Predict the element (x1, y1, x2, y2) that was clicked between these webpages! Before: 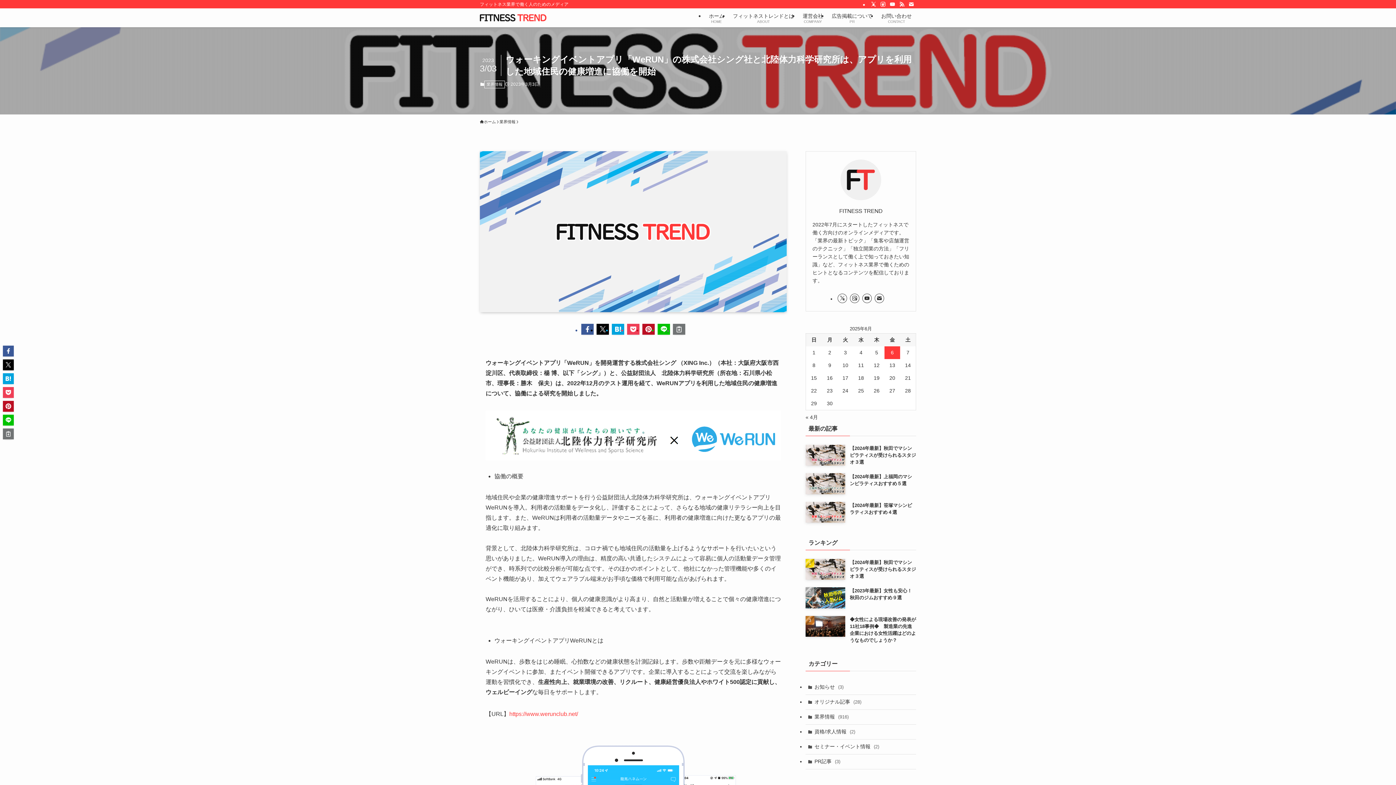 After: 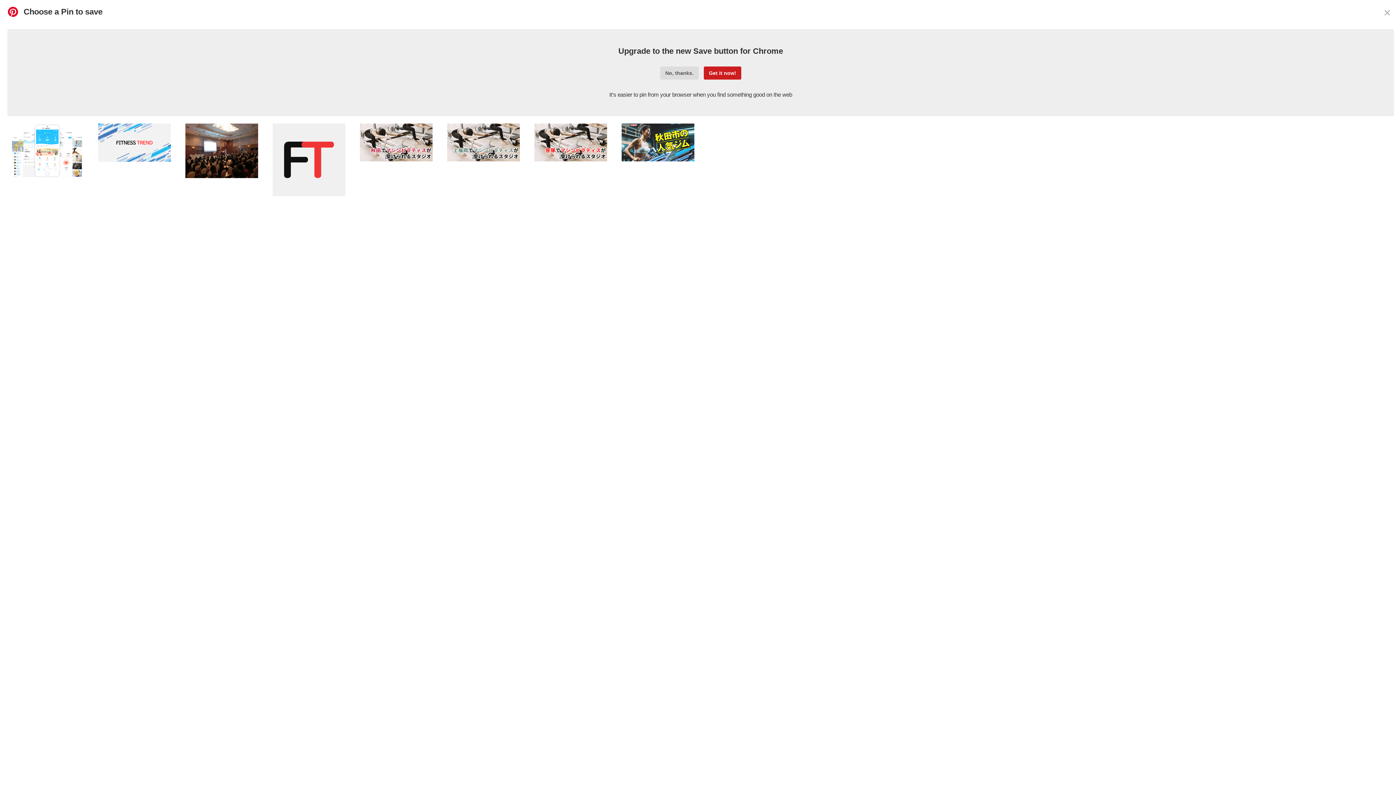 Action: bbox: (2, 401, 13, 412)